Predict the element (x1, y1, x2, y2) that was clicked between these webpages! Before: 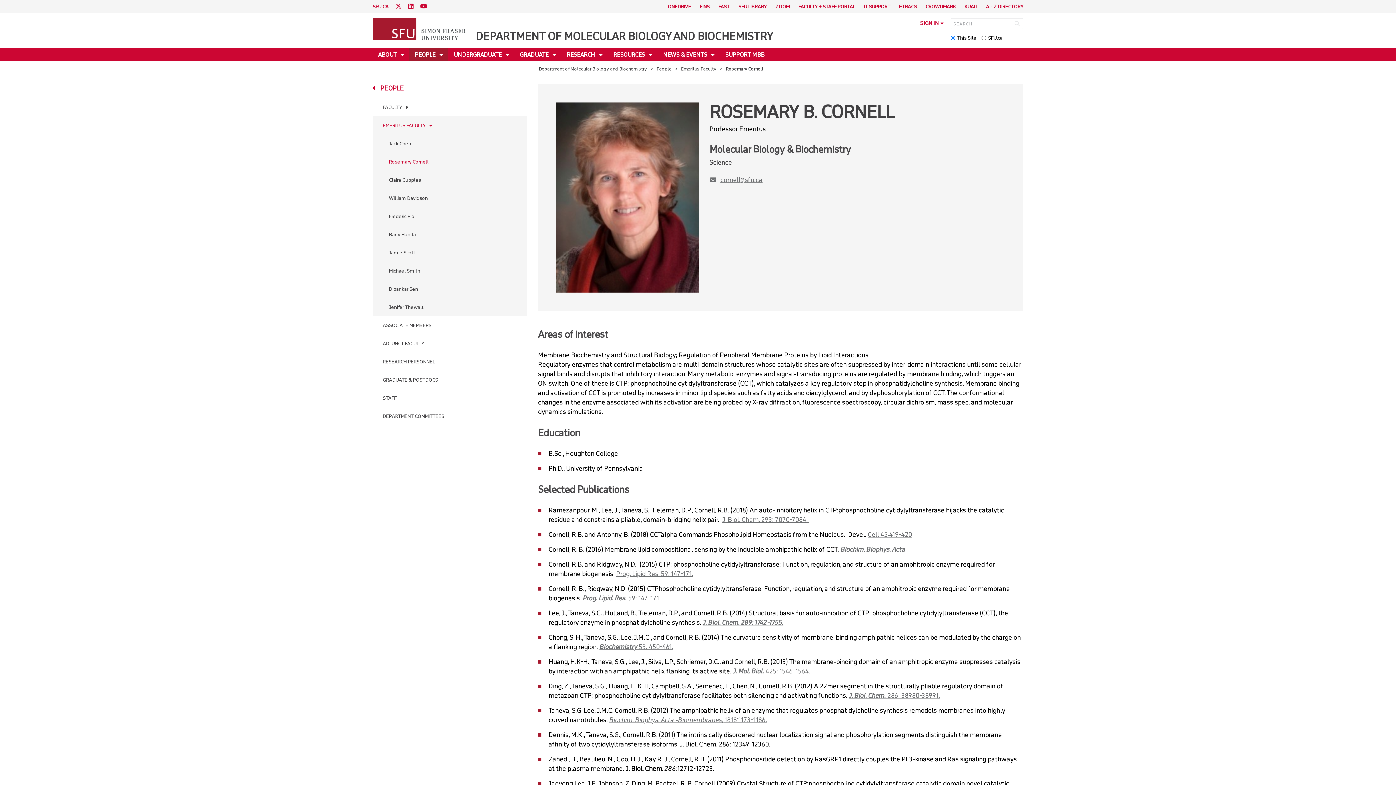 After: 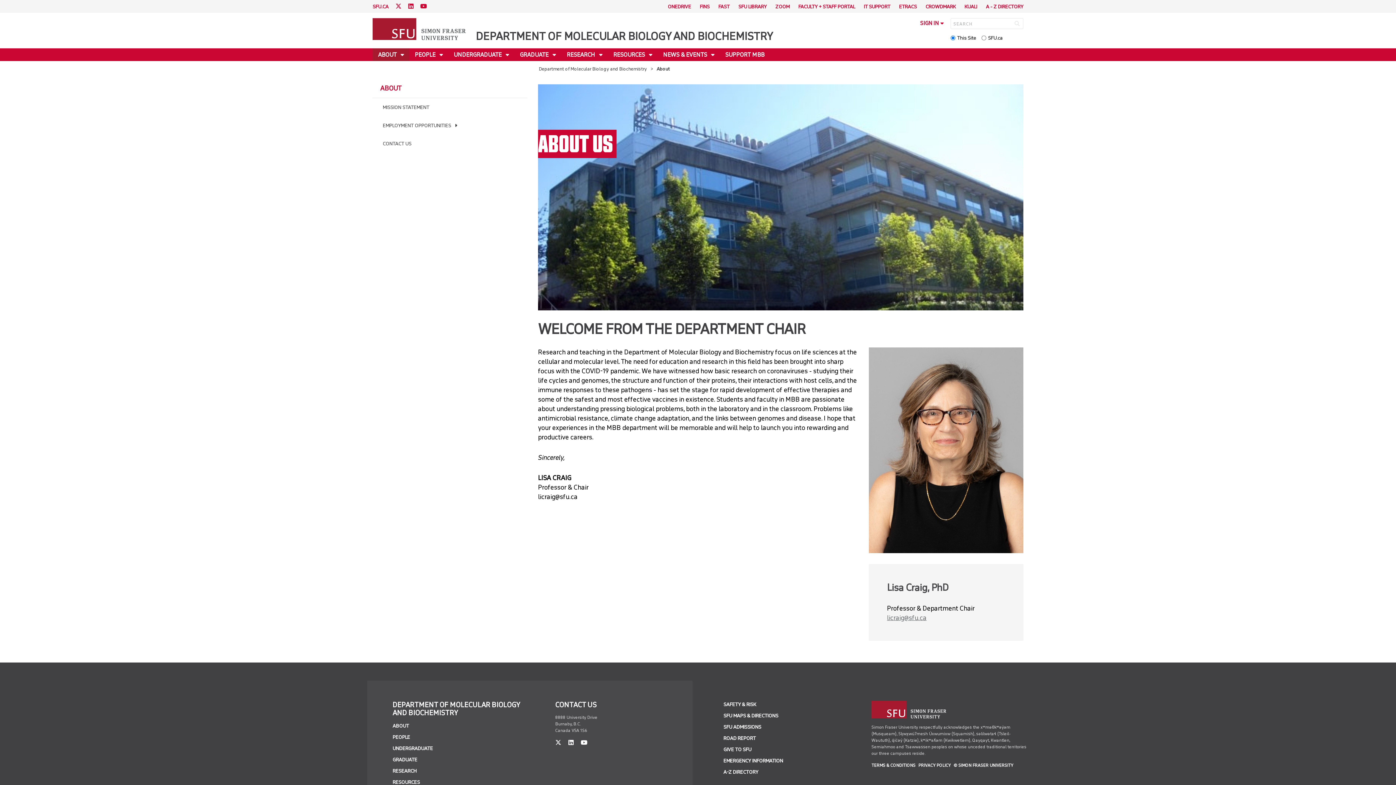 Action: bbox: (372, 48, 409, 61) label: ABOUT 